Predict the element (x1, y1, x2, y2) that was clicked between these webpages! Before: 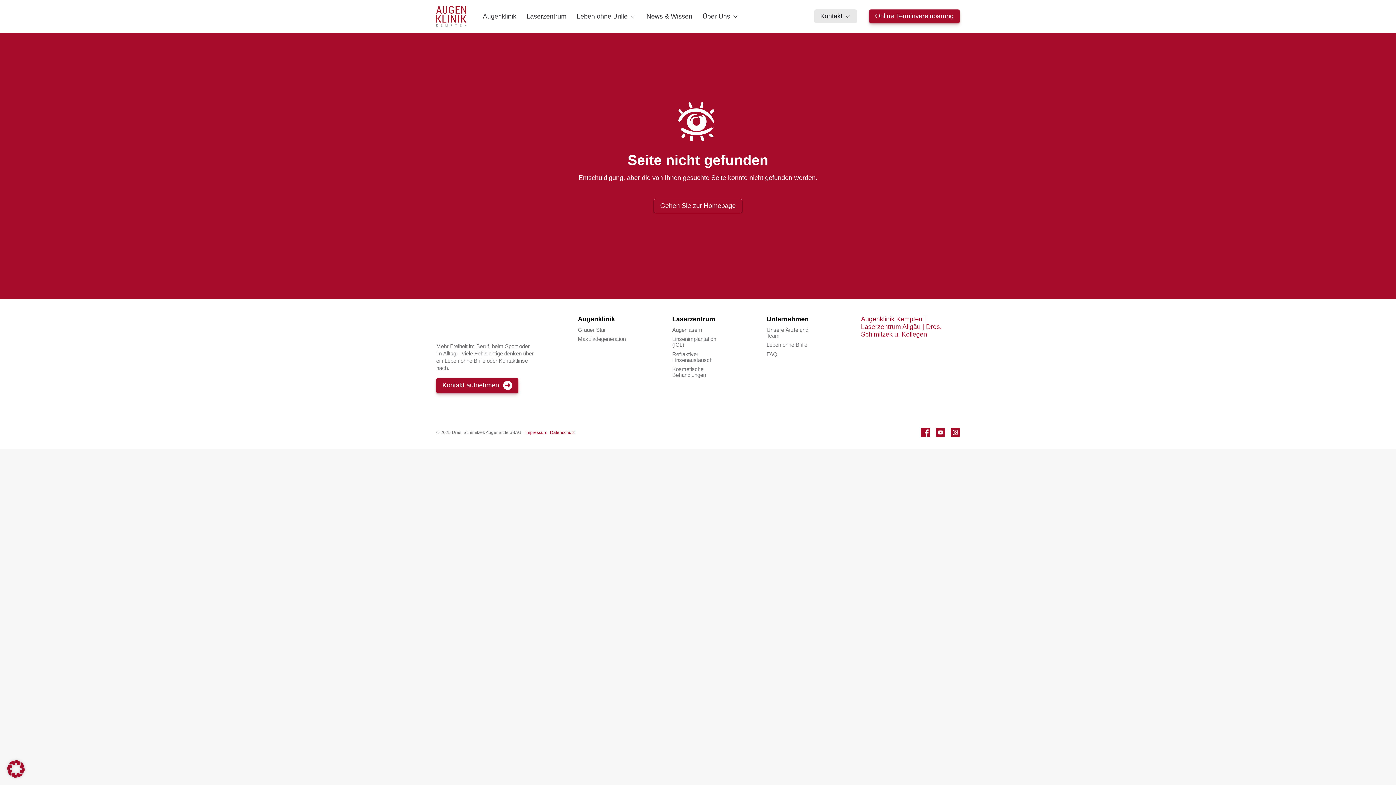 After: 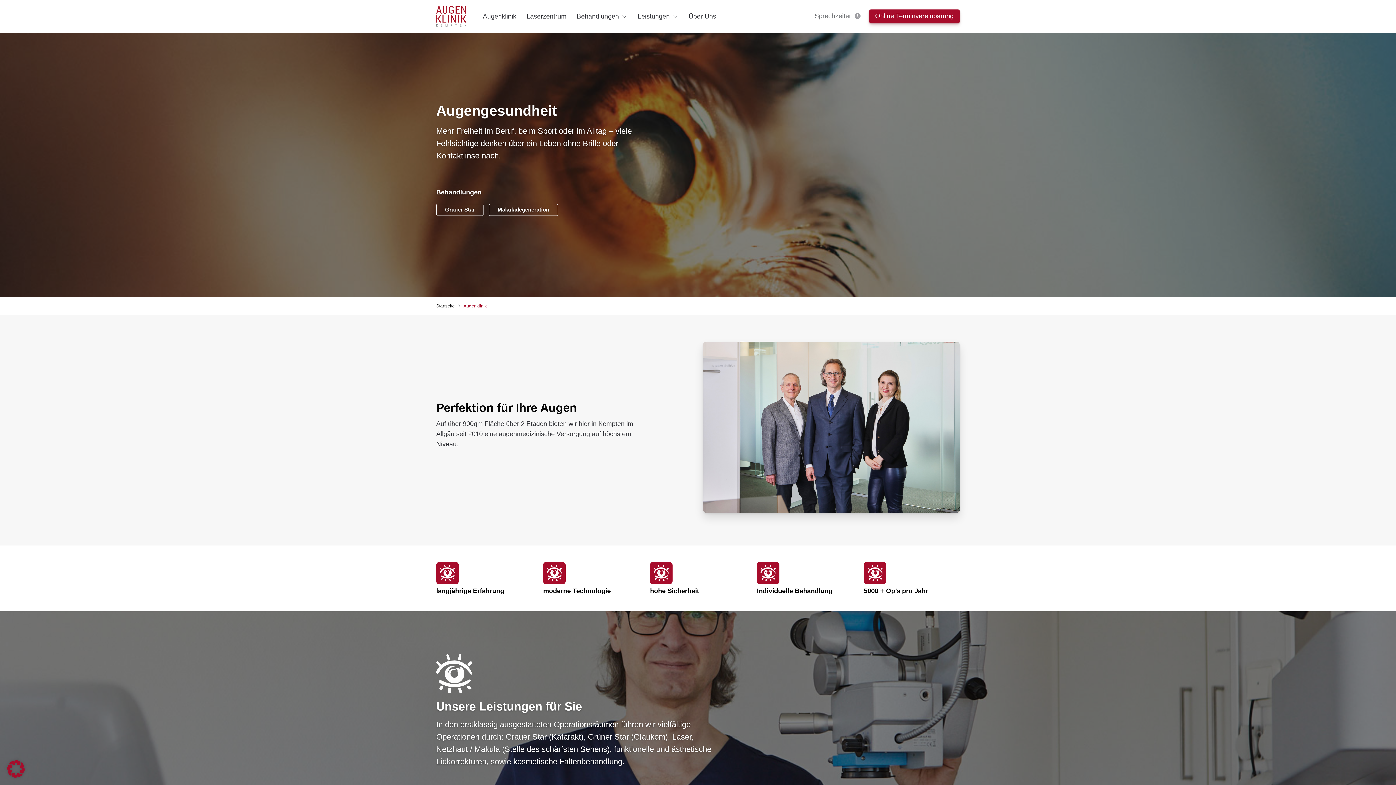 Action: bbox: (436, 315, 446, 338)